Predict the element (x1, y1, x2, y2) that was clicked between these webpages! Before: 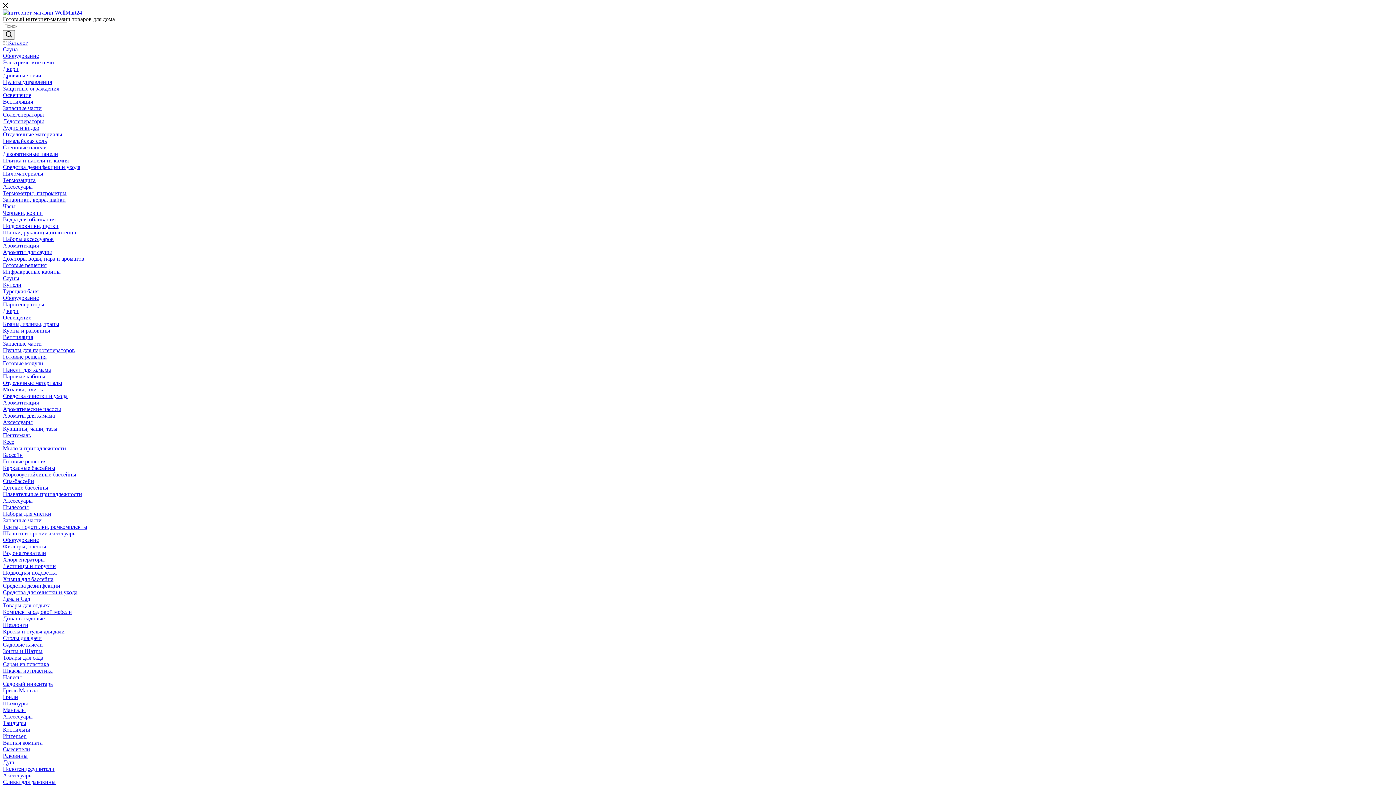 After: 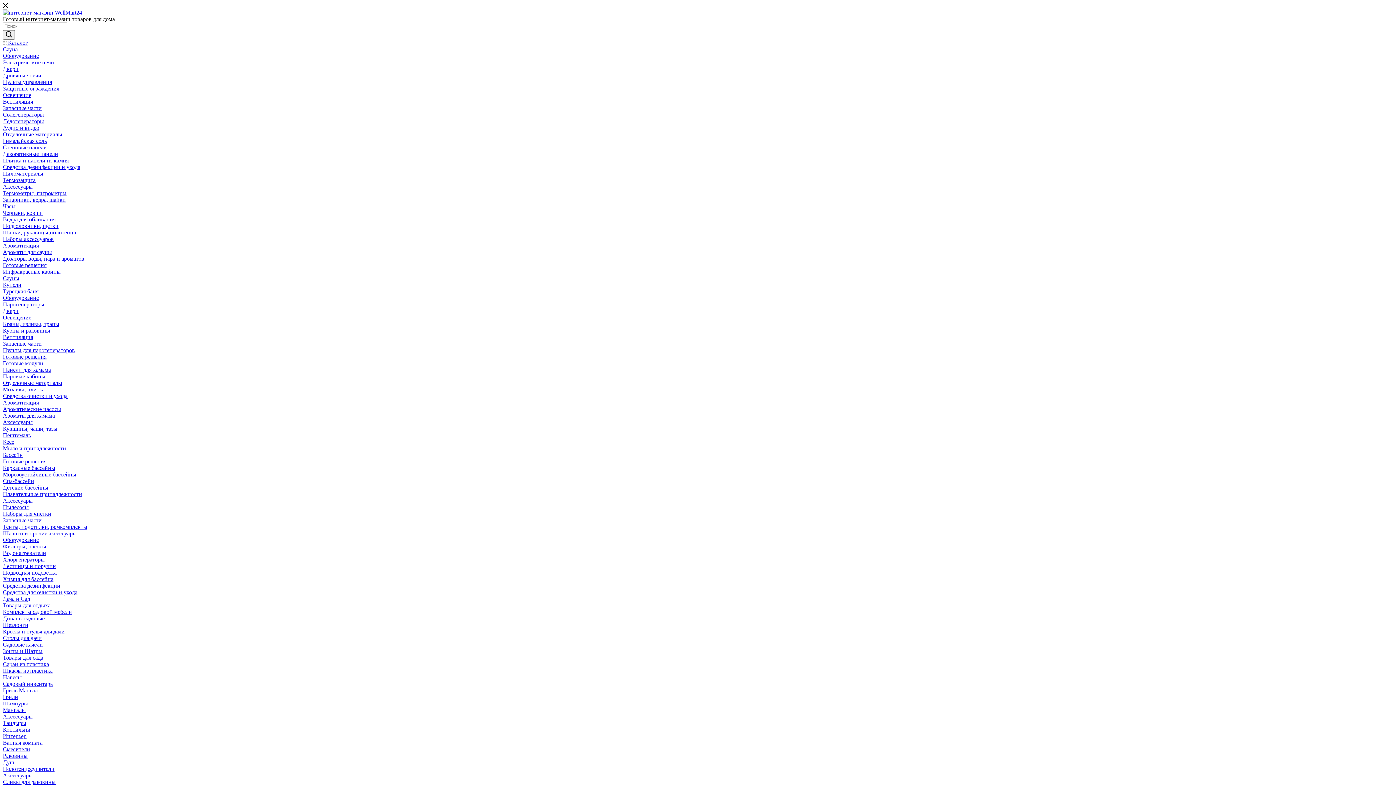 Action: label: Хлоргенераторы bbox: (2, 556, 44, 562)